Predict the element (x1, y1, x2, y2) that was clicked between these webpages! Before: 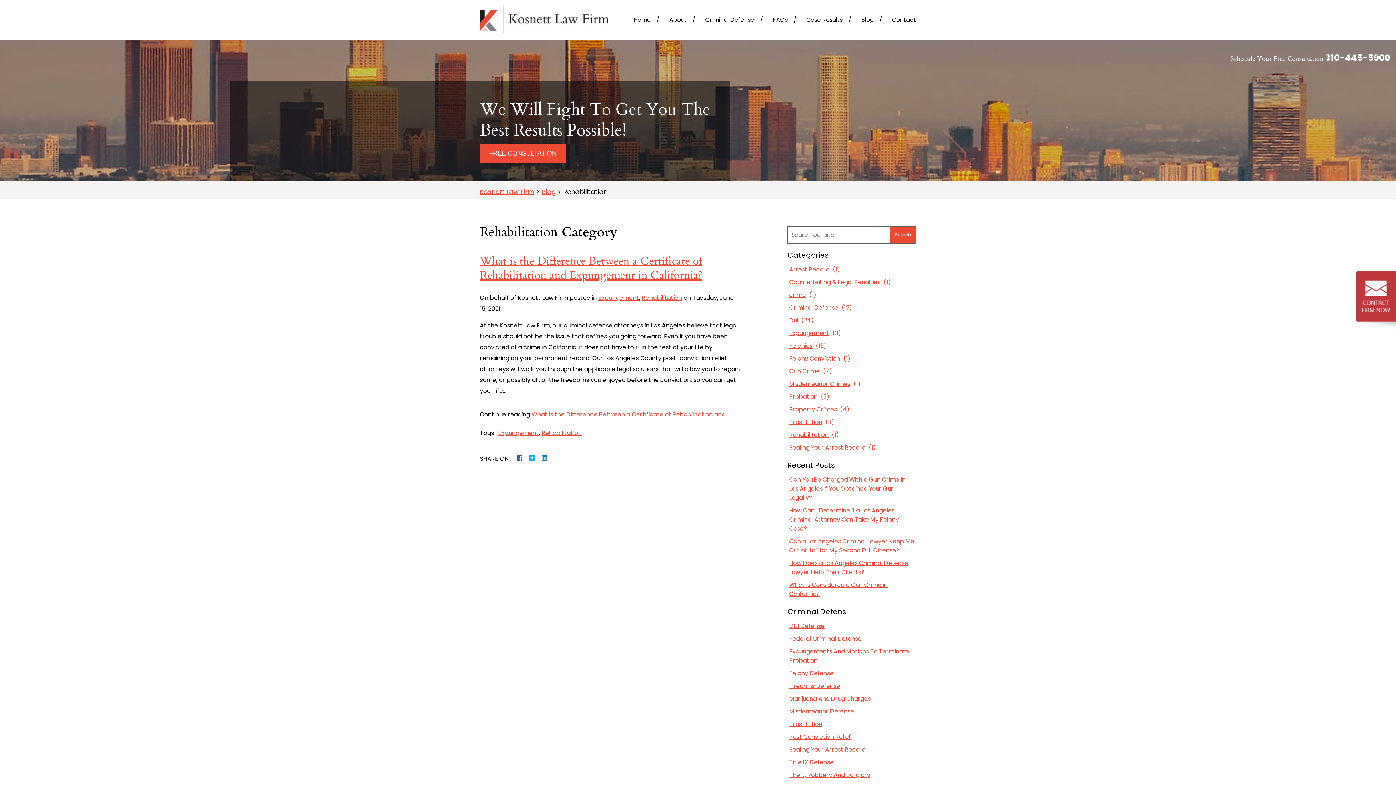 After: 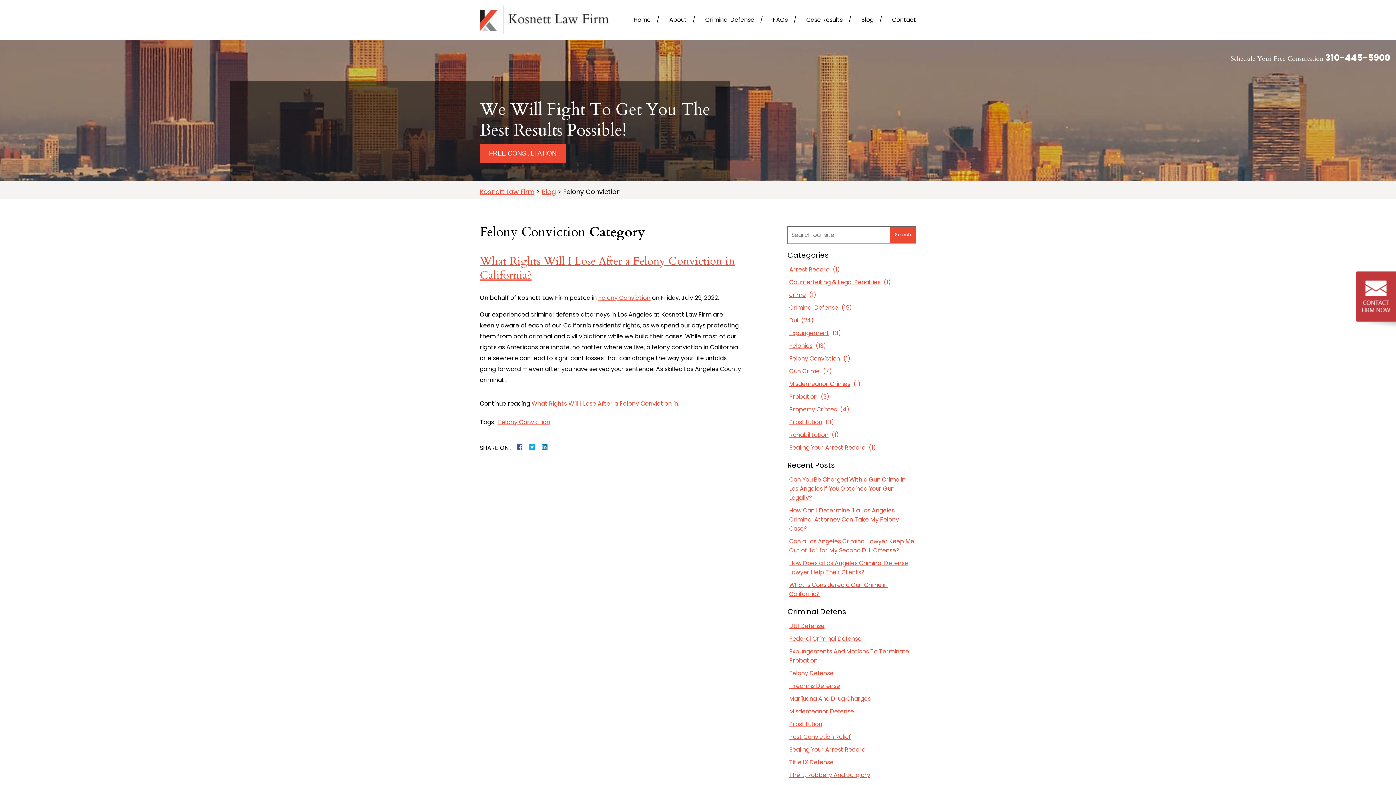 Action: label: Felony Conviction bbox: (787, 352, 842, 365)